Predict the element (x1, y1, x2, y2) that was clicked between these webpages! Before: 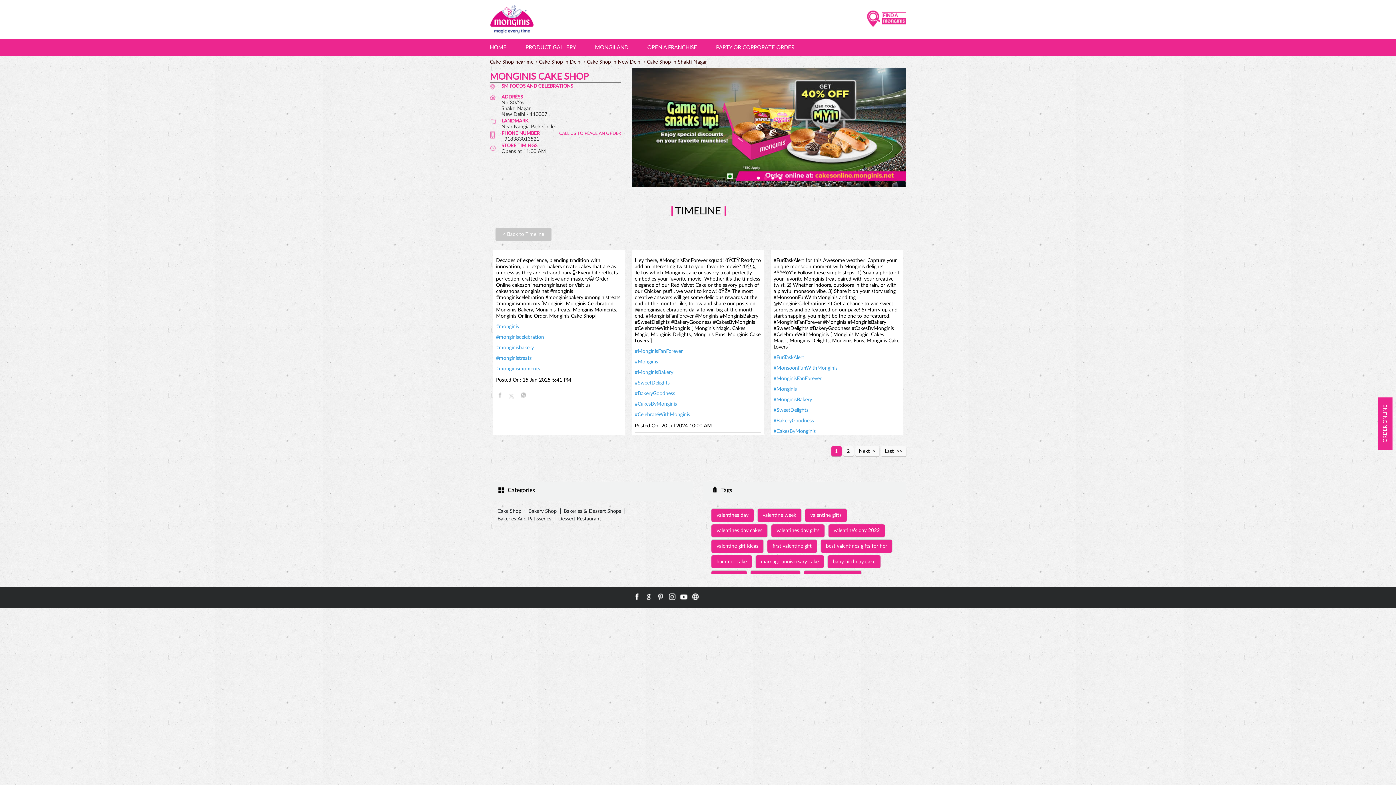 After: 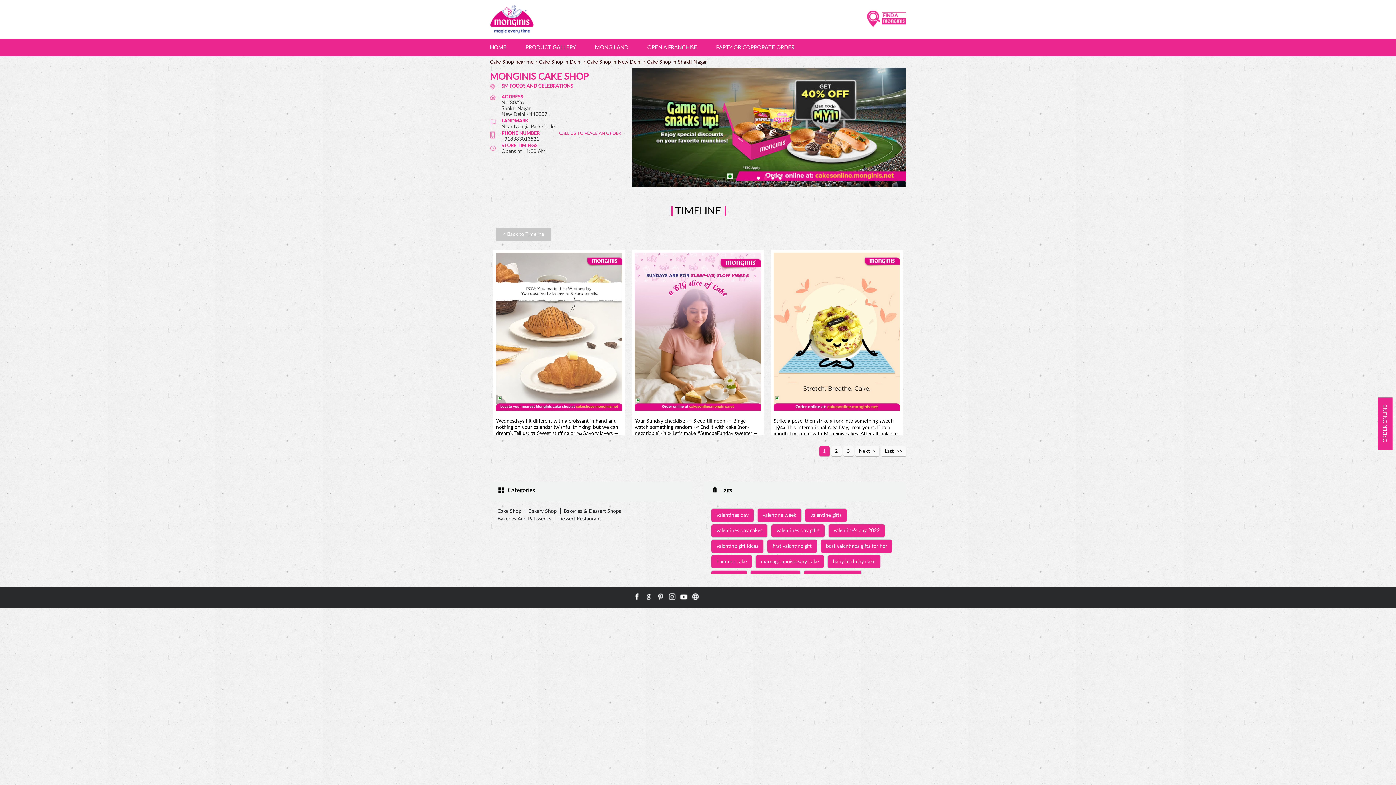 Action: label: #monginis bbox: (496, 324, 622, 330)